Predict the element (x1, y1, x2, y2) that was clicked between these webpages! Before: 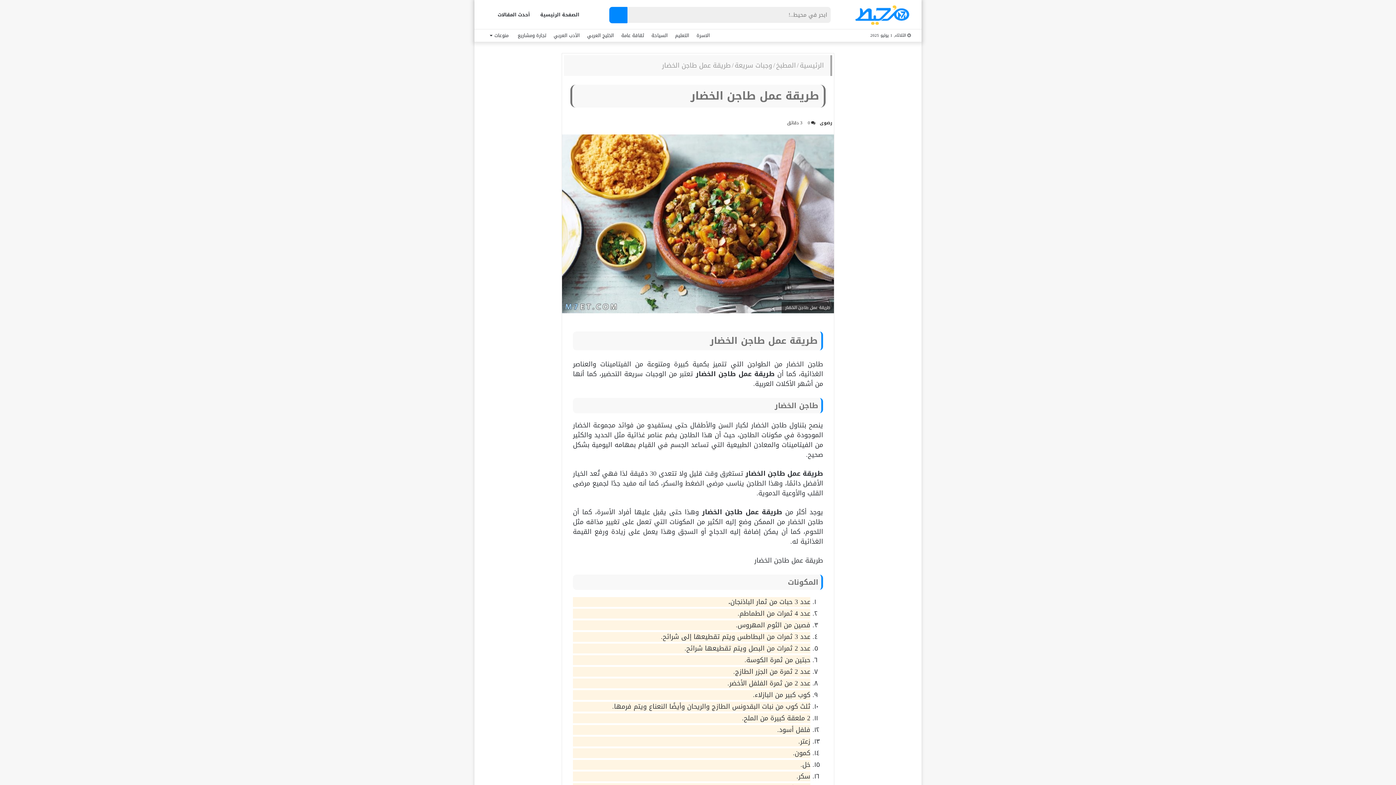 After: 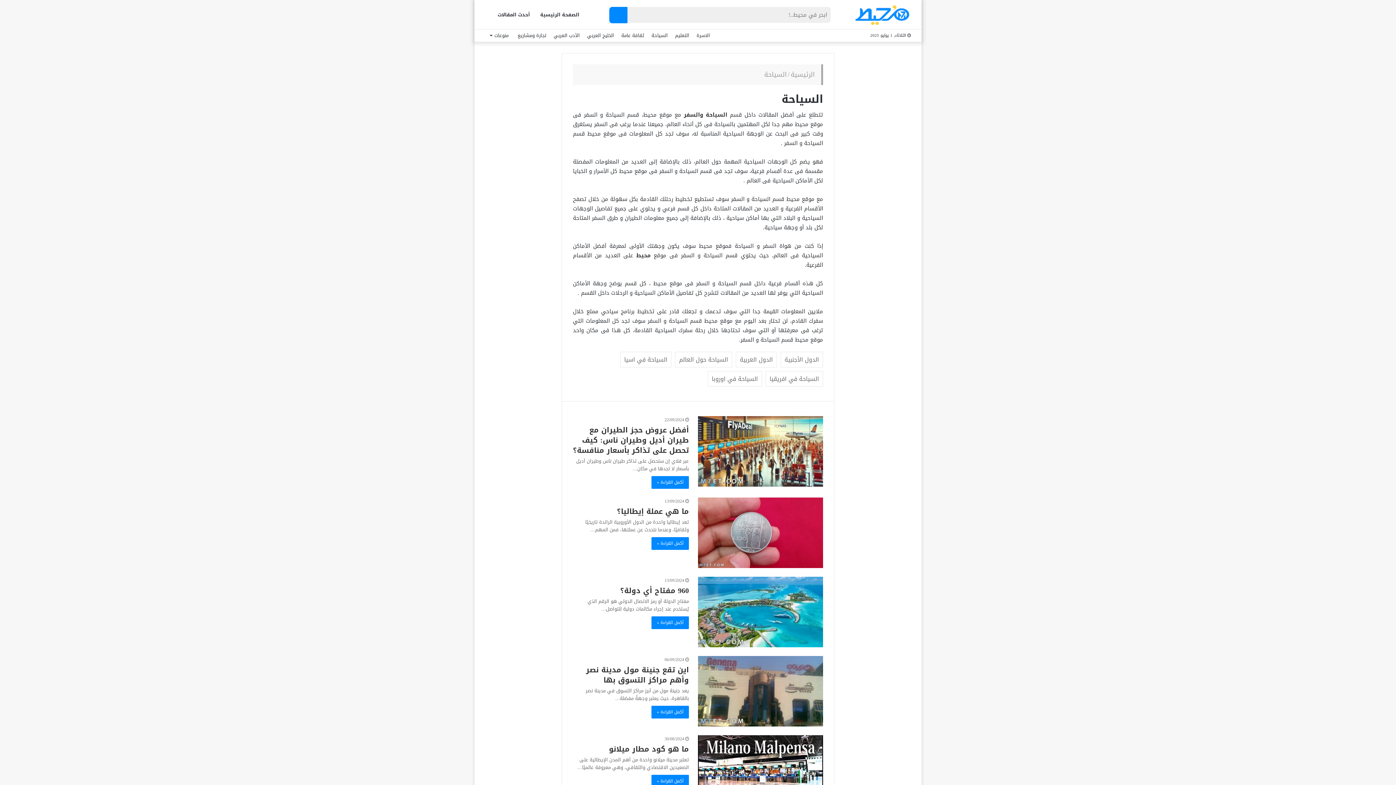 Action: bbox: (648, 29, 671, 41) label: السياحة